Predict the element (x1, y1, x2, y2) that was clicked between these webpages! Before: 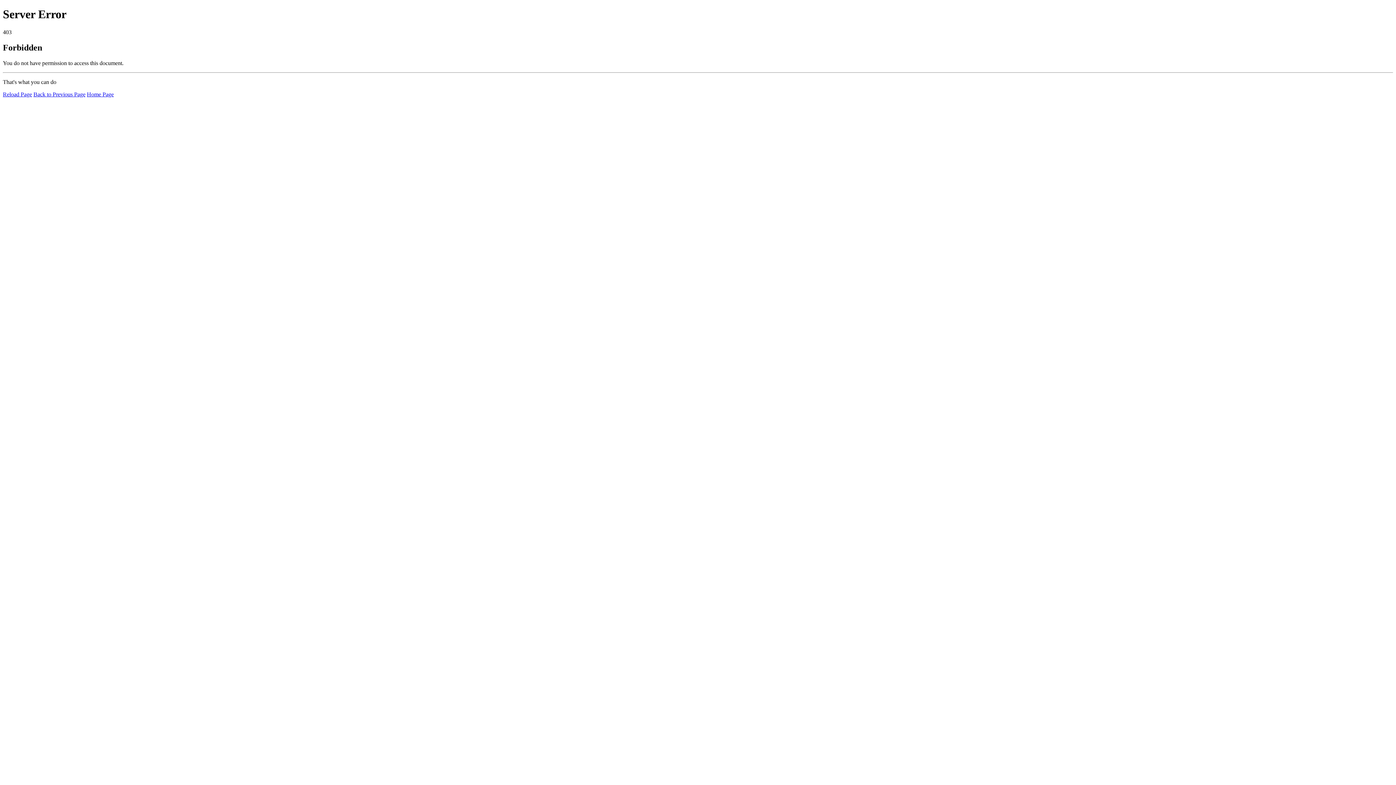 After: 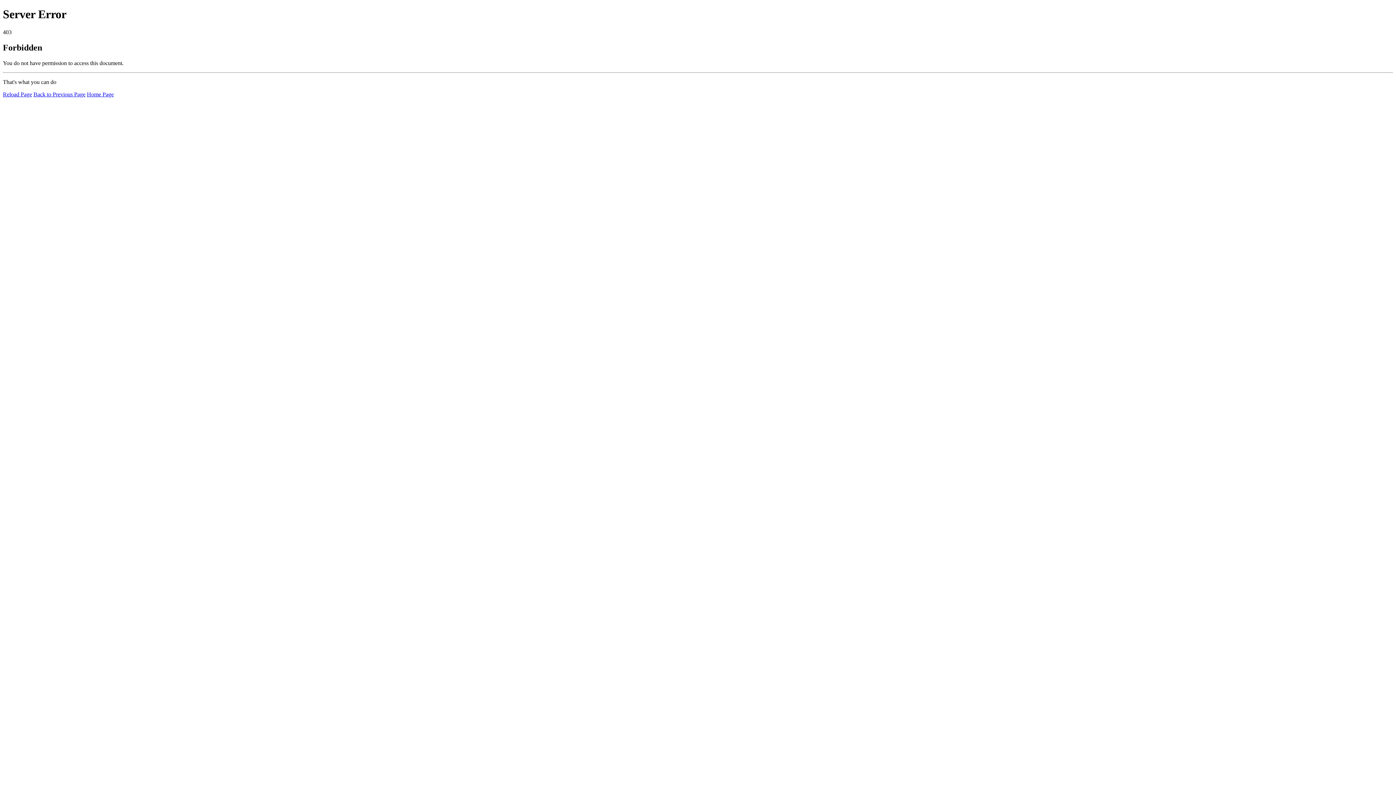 Action: bbox: (2, 91, 32, 97) label: Reload Page